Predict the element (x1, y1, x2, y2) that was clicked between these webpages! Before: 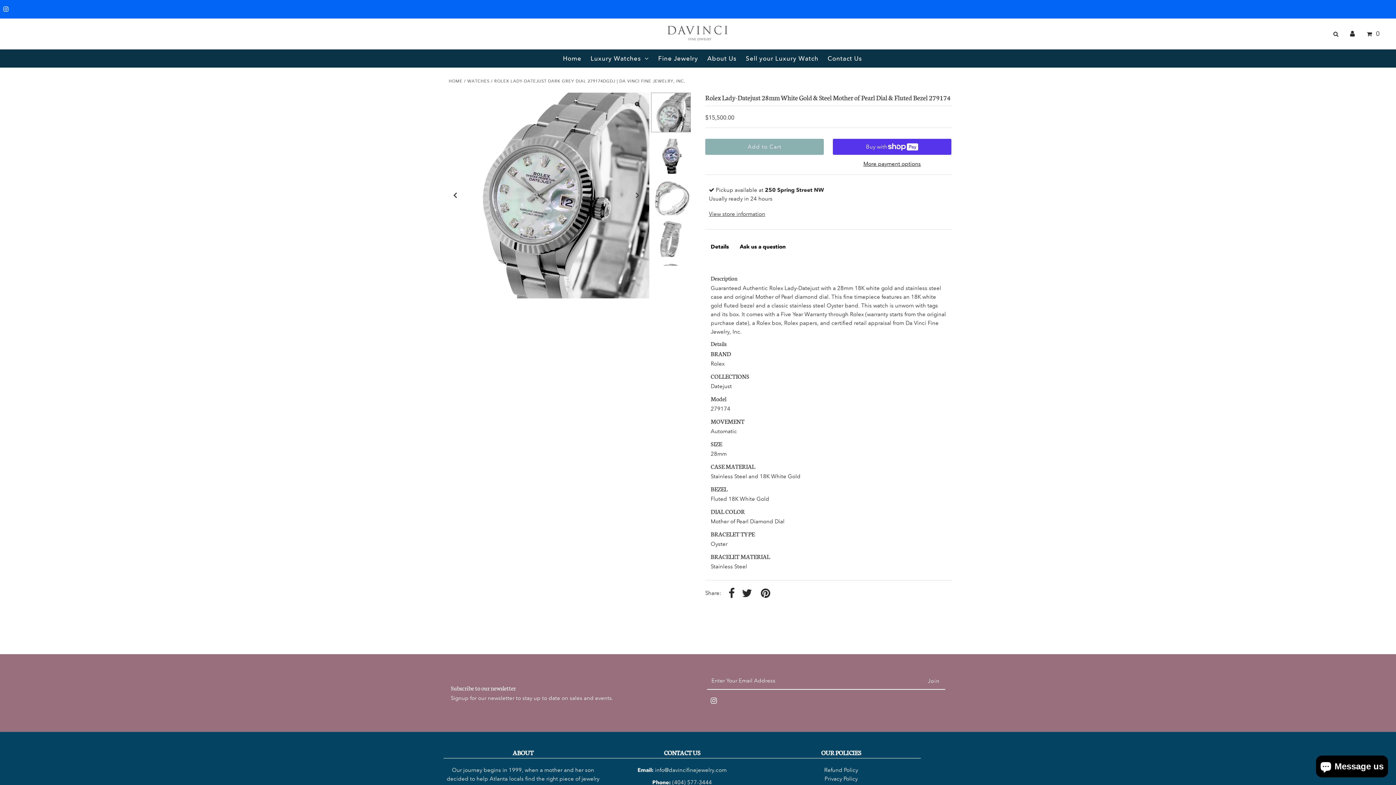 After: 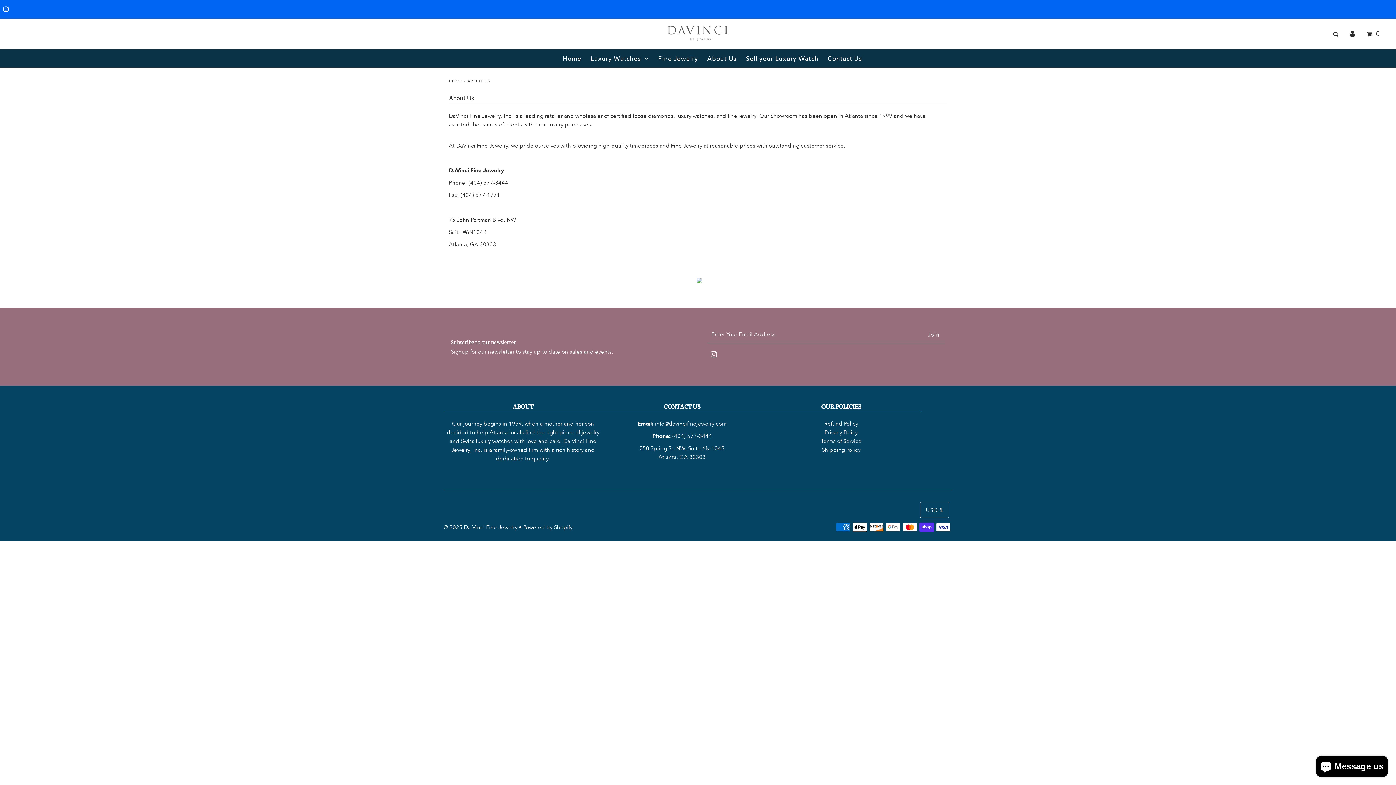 Action: bbox: (703, 49, 740, 67) label: About Us